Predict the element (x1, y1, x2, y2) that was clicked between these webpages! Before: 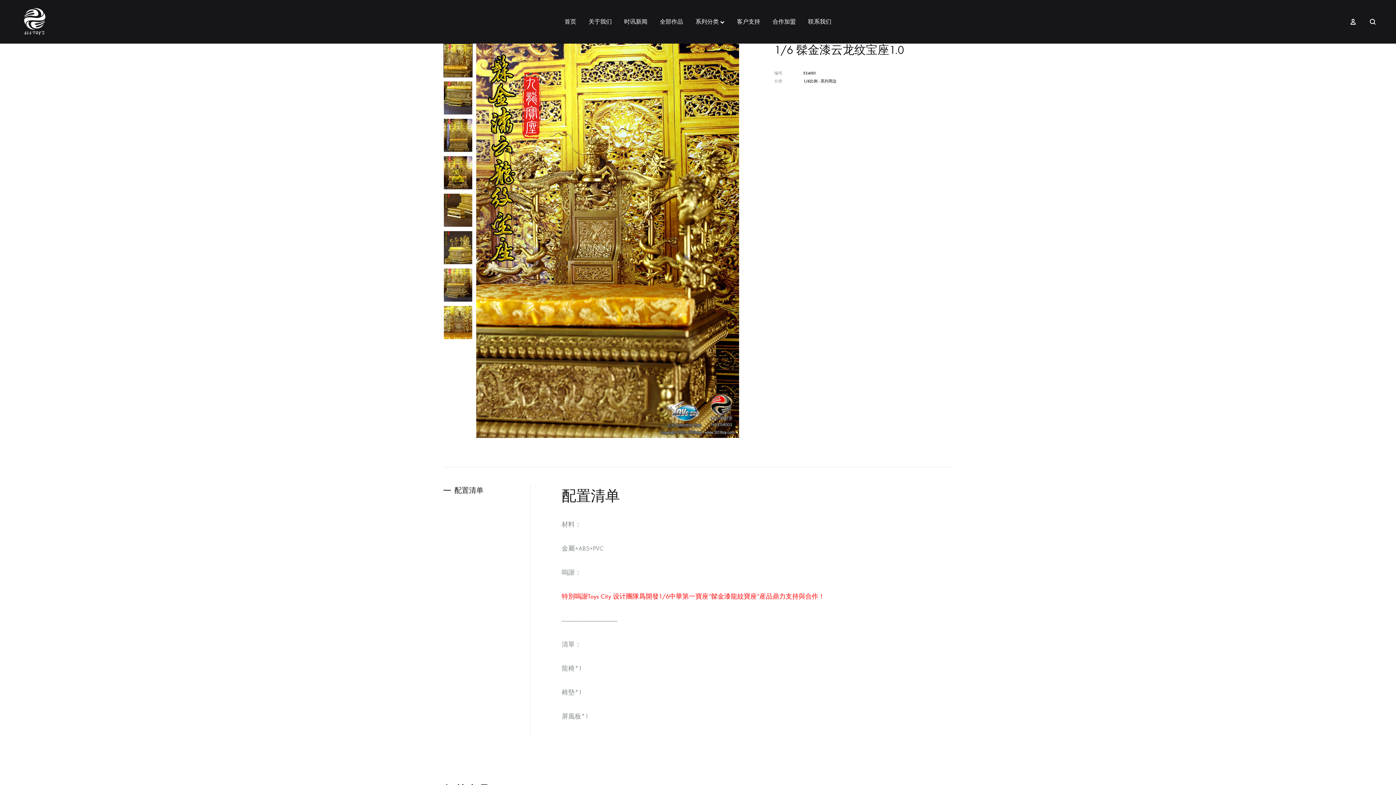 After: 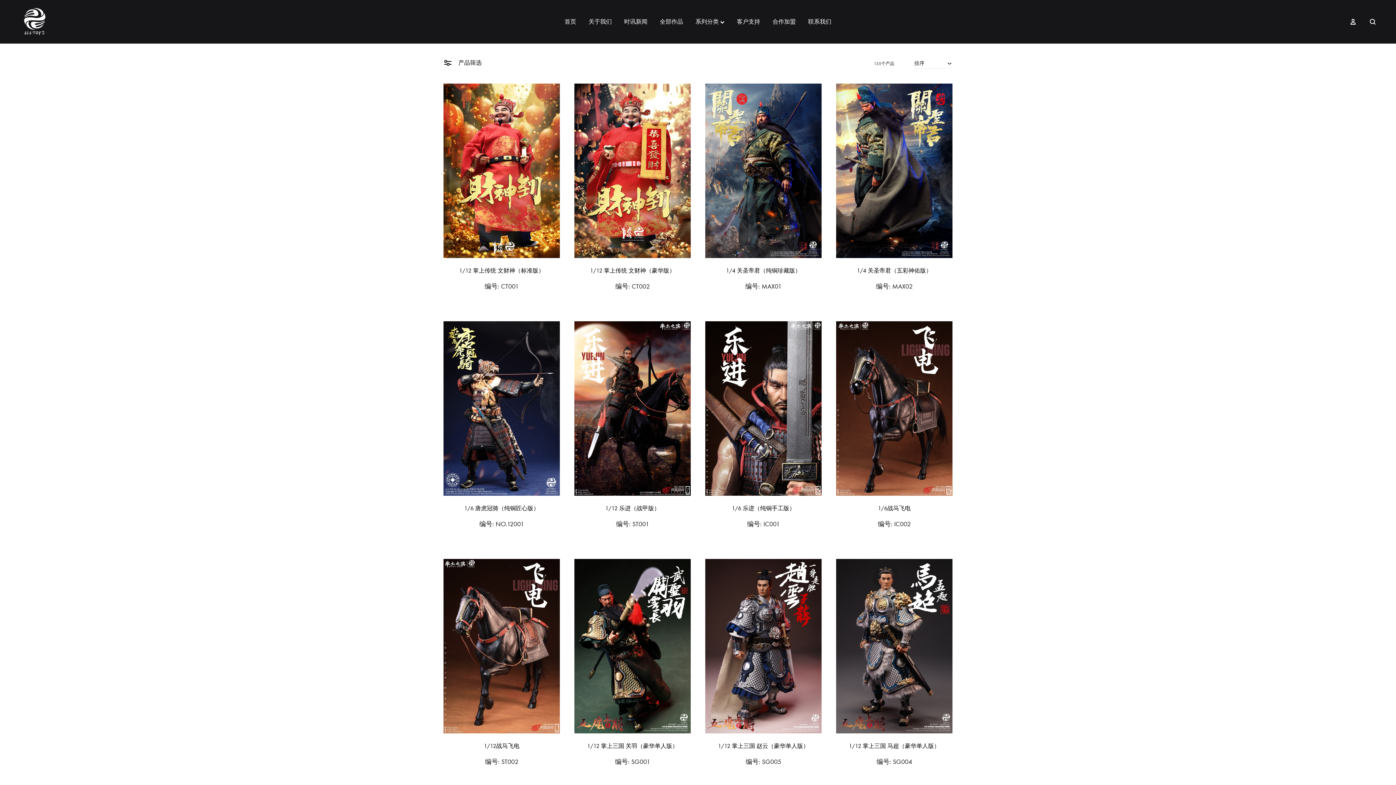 Action: label: 全部作品 bbox: (660, 17, 683, 26)